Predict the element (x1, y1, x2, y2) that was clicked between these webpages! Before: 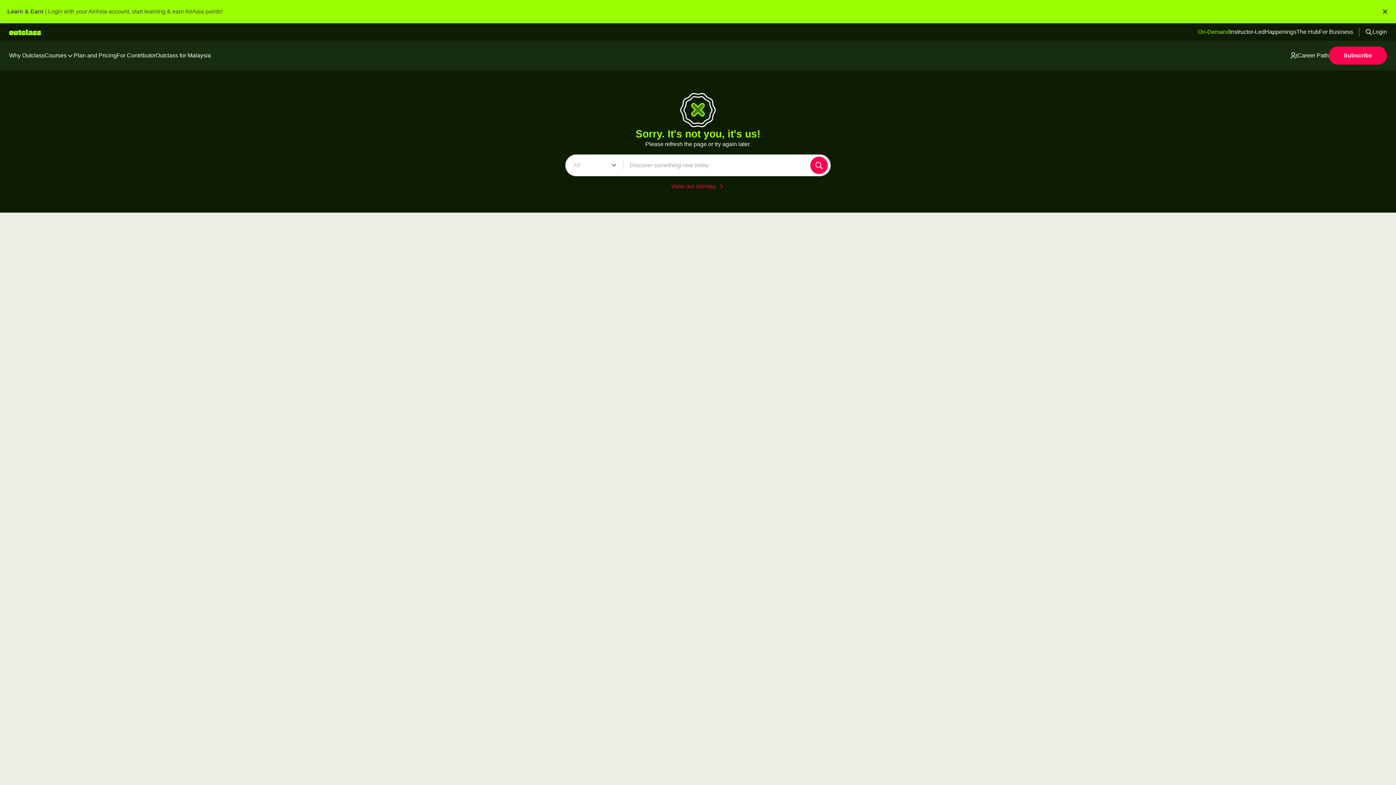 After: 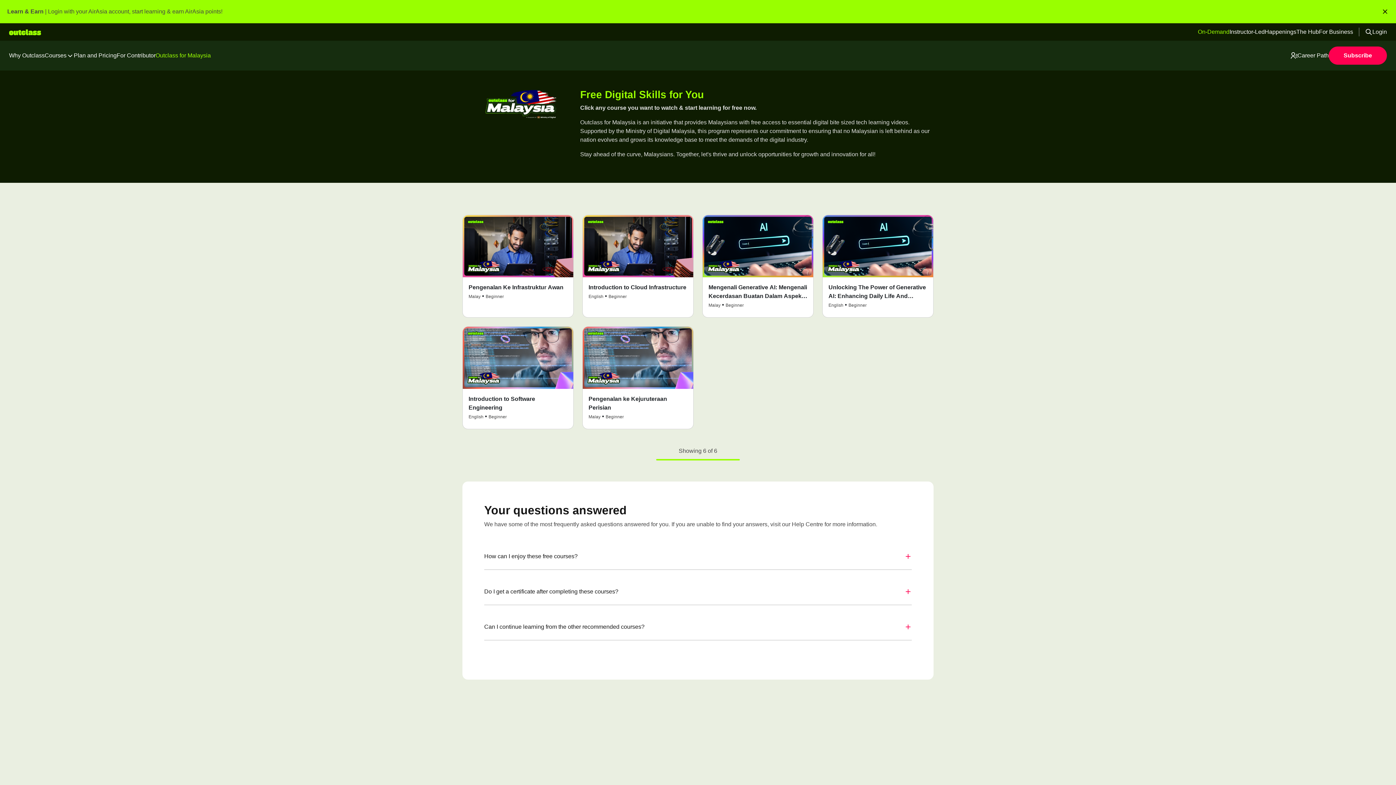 Action: bbox: (155, 51, 210, 60) label: Outclass for Malaysia